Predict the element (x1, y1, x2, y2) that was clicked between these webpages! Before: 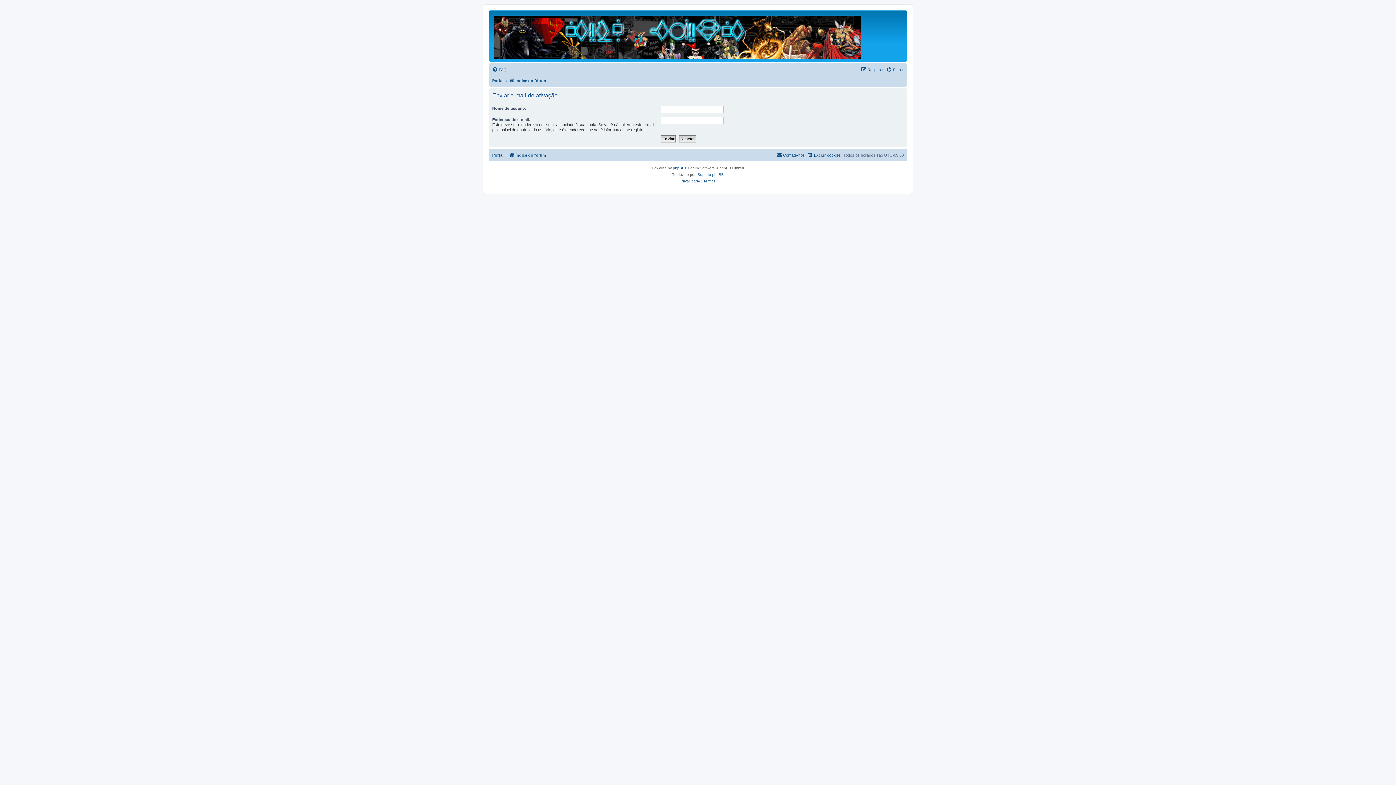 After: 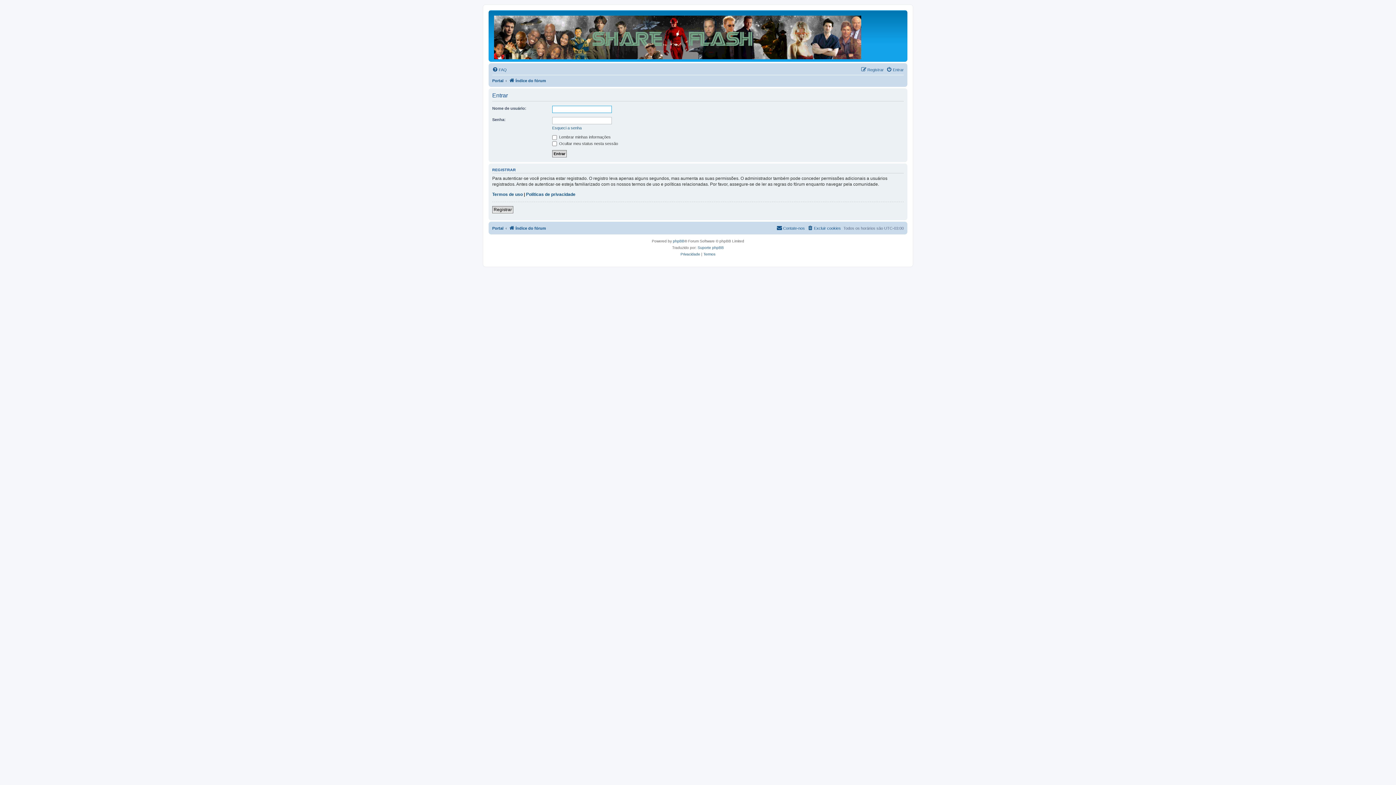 Action: label: Entrar bbox: (886, 65, 904, 74)